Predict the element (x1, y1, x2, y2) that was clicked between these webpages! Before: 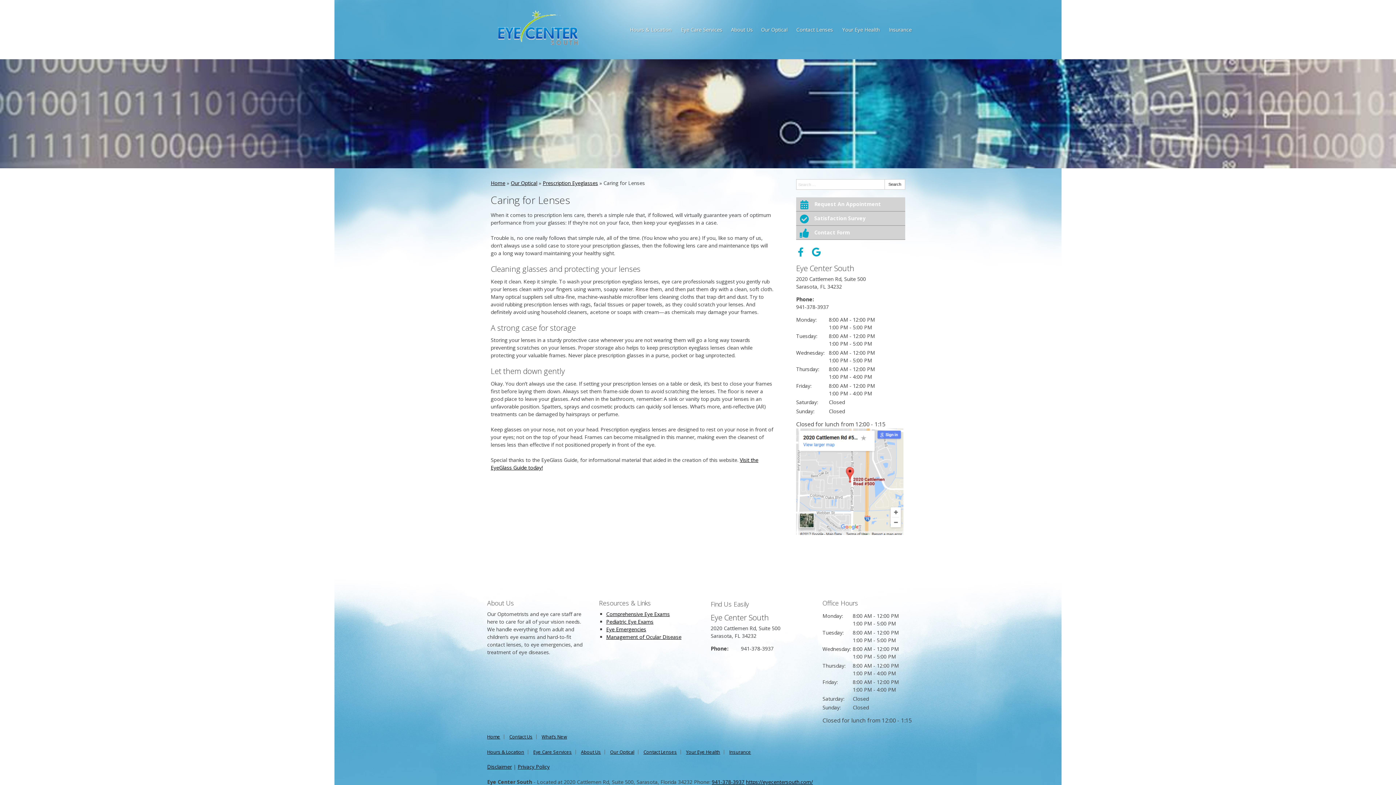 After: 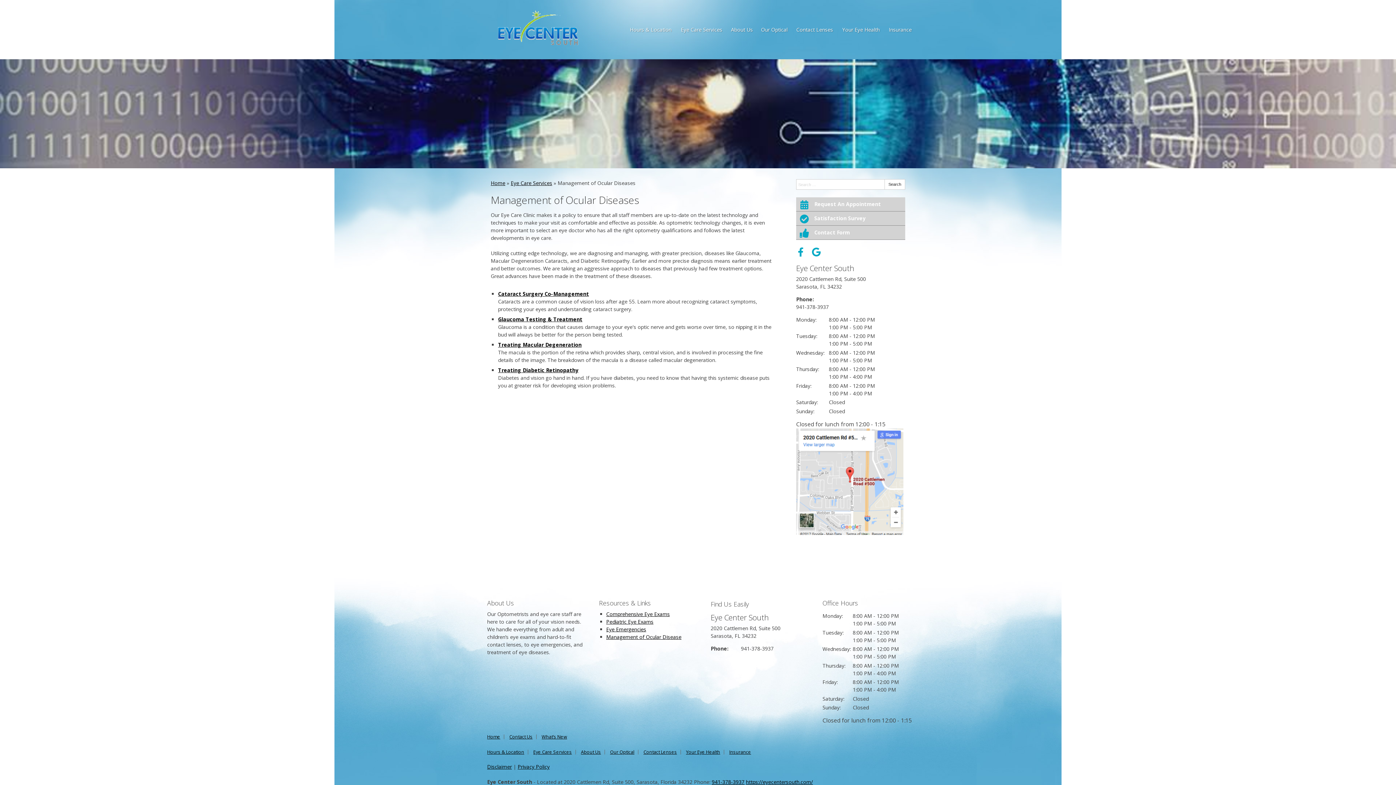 Action: bbox: (606, 633, 681, 640) label: Management of Ocular Disease